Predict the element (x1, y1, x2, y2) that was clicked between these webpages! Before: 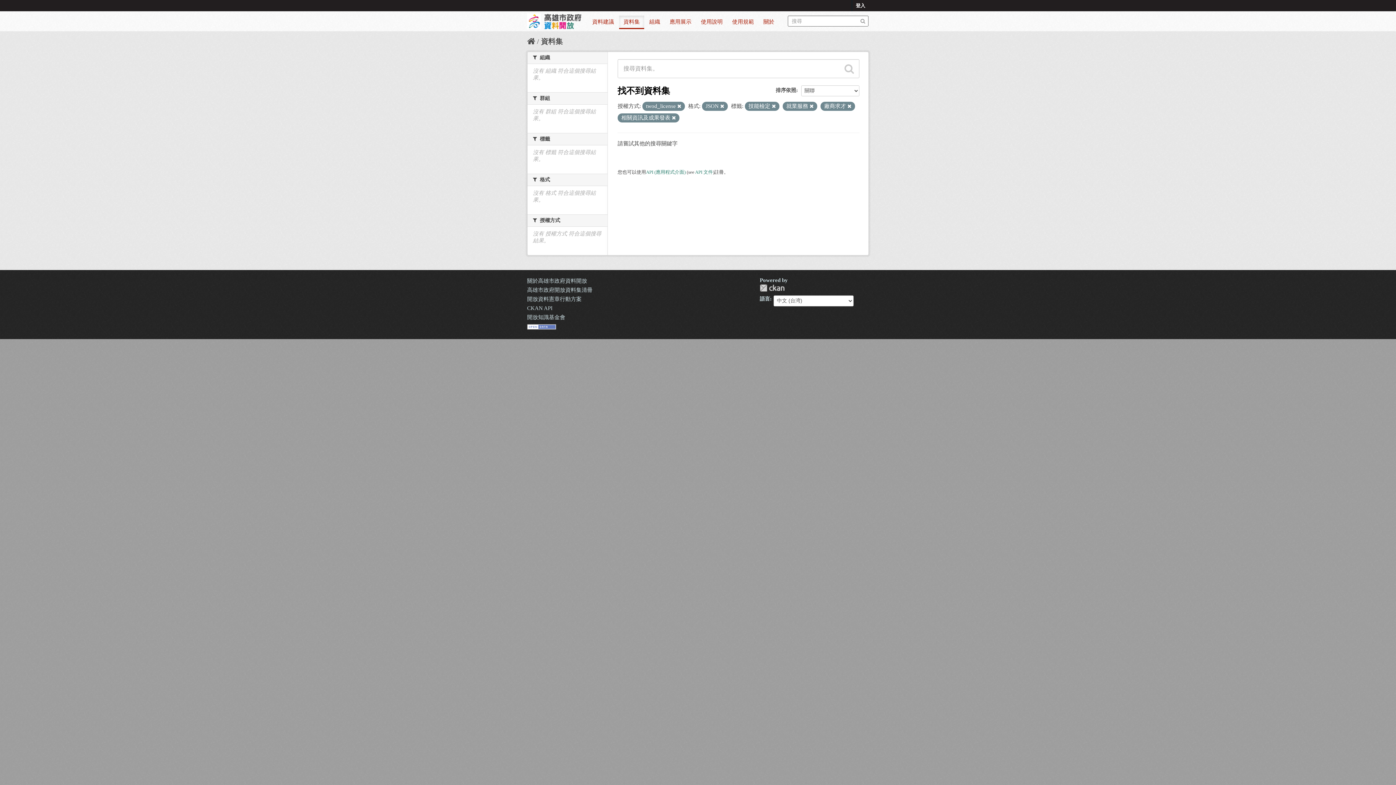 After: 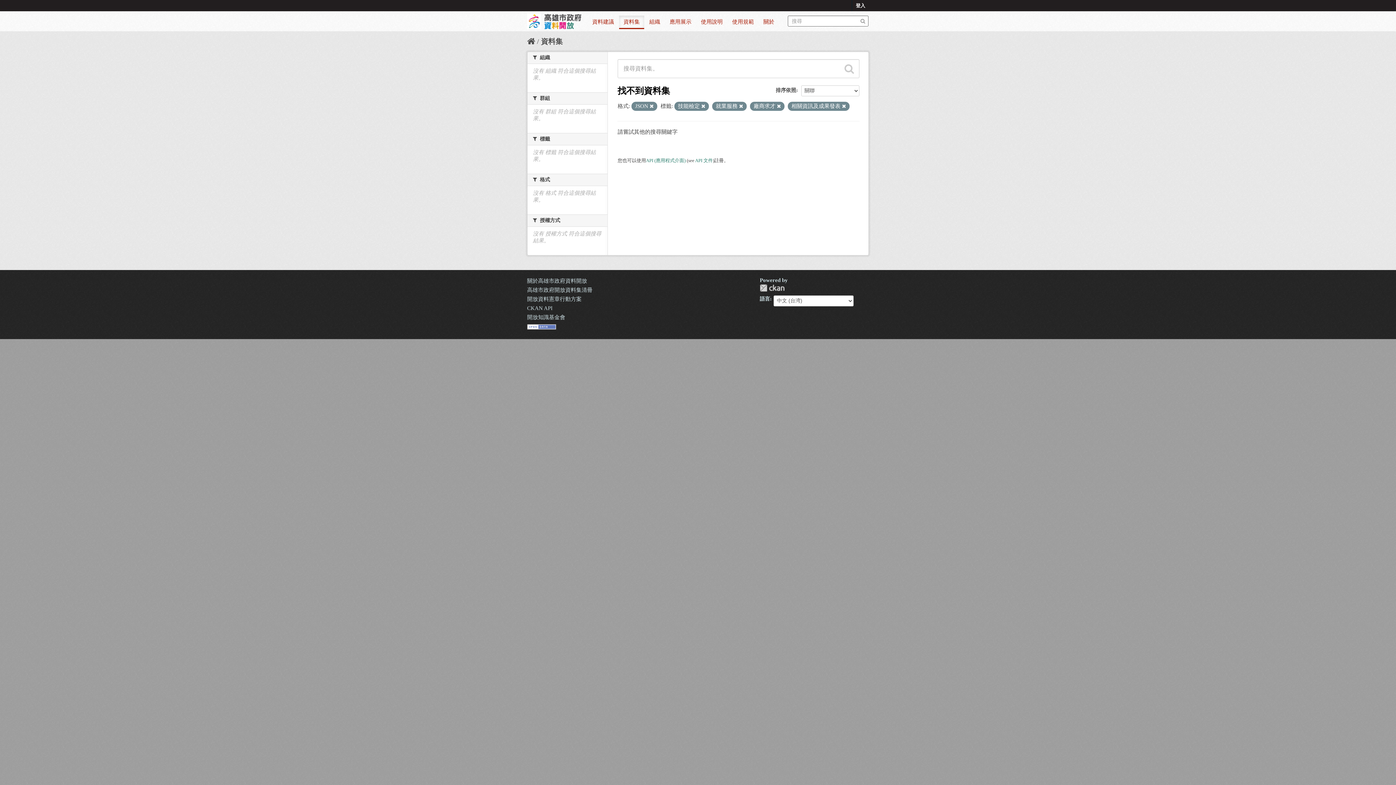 Action: bbox: (677, 104, 681, 108)